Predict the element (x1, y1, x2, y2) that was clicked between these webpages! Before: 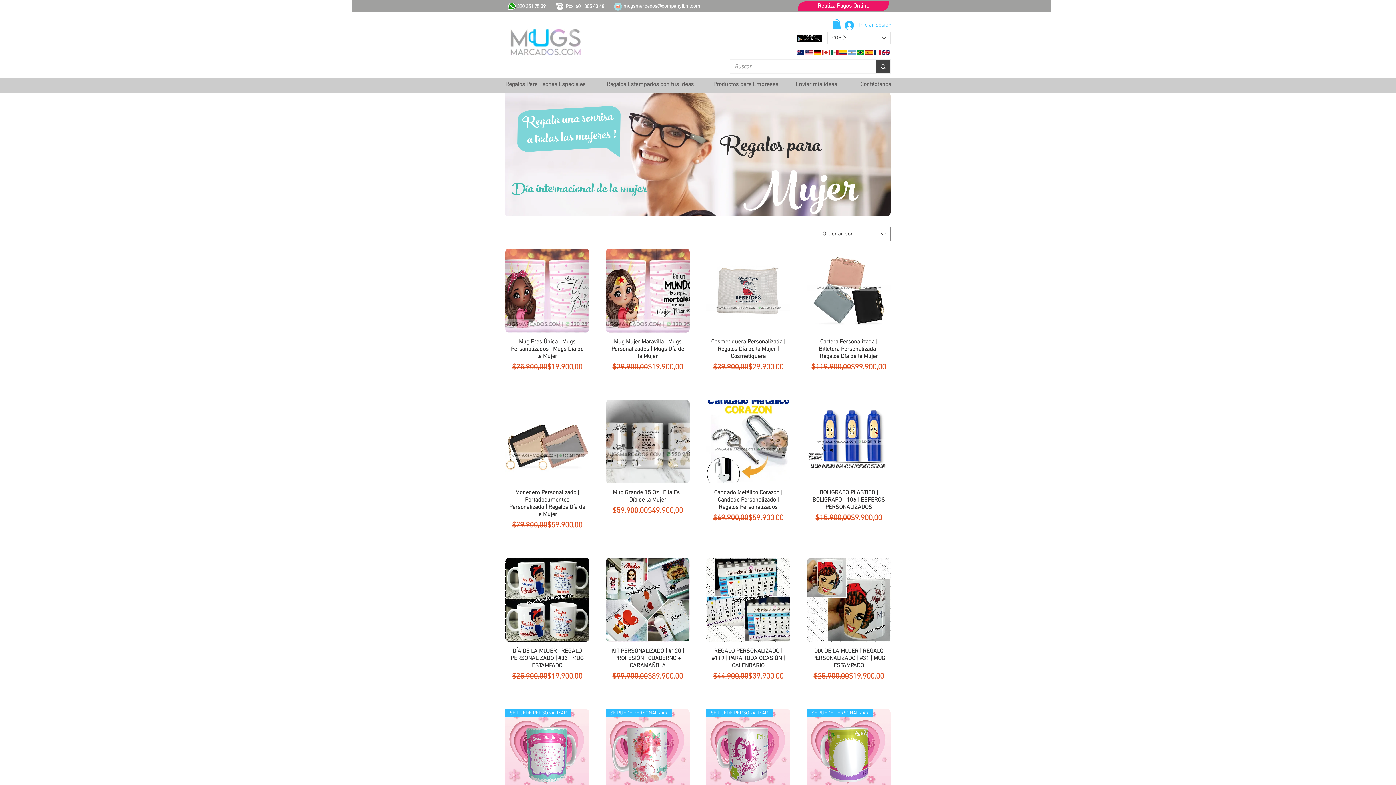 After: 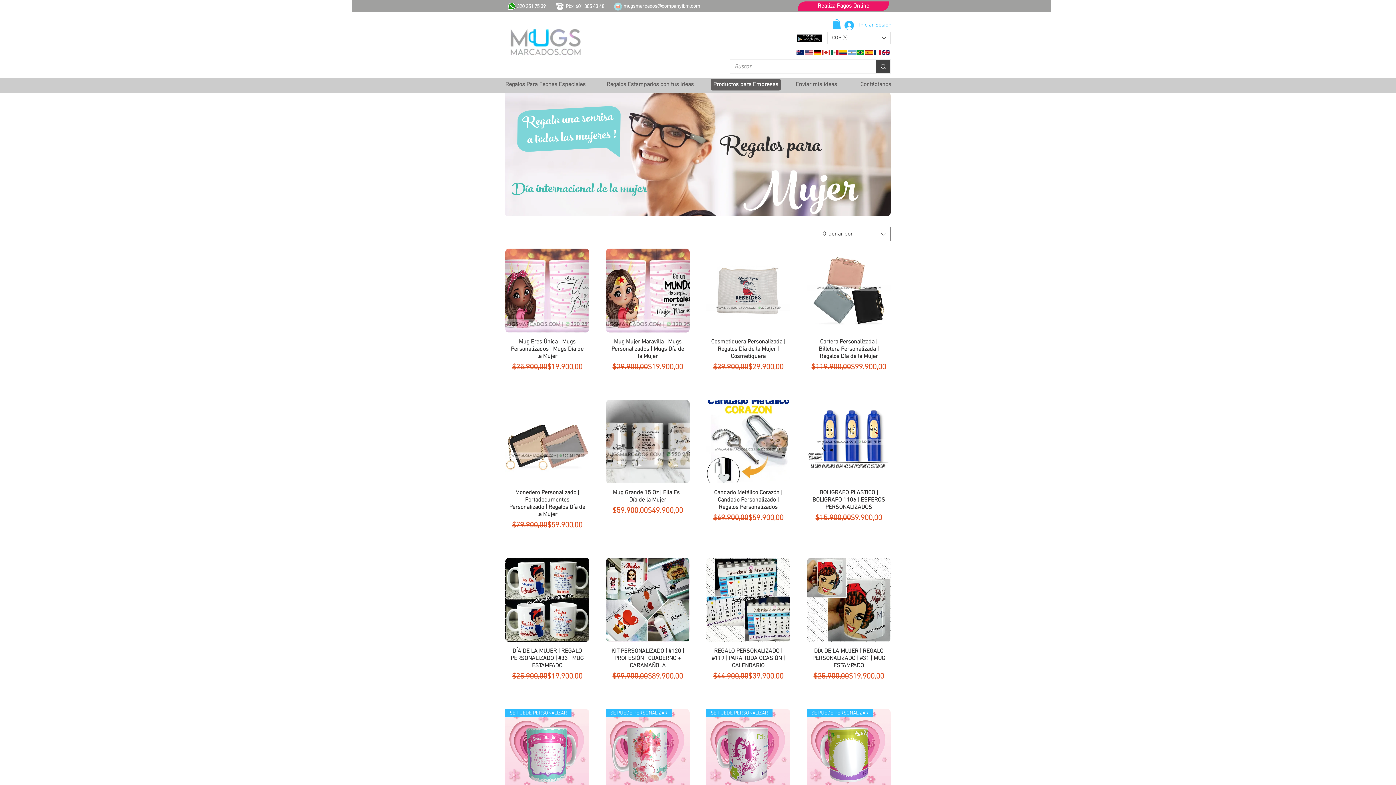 Action: bbox: (710, 79, 781, 90) label: Productos para Empresas